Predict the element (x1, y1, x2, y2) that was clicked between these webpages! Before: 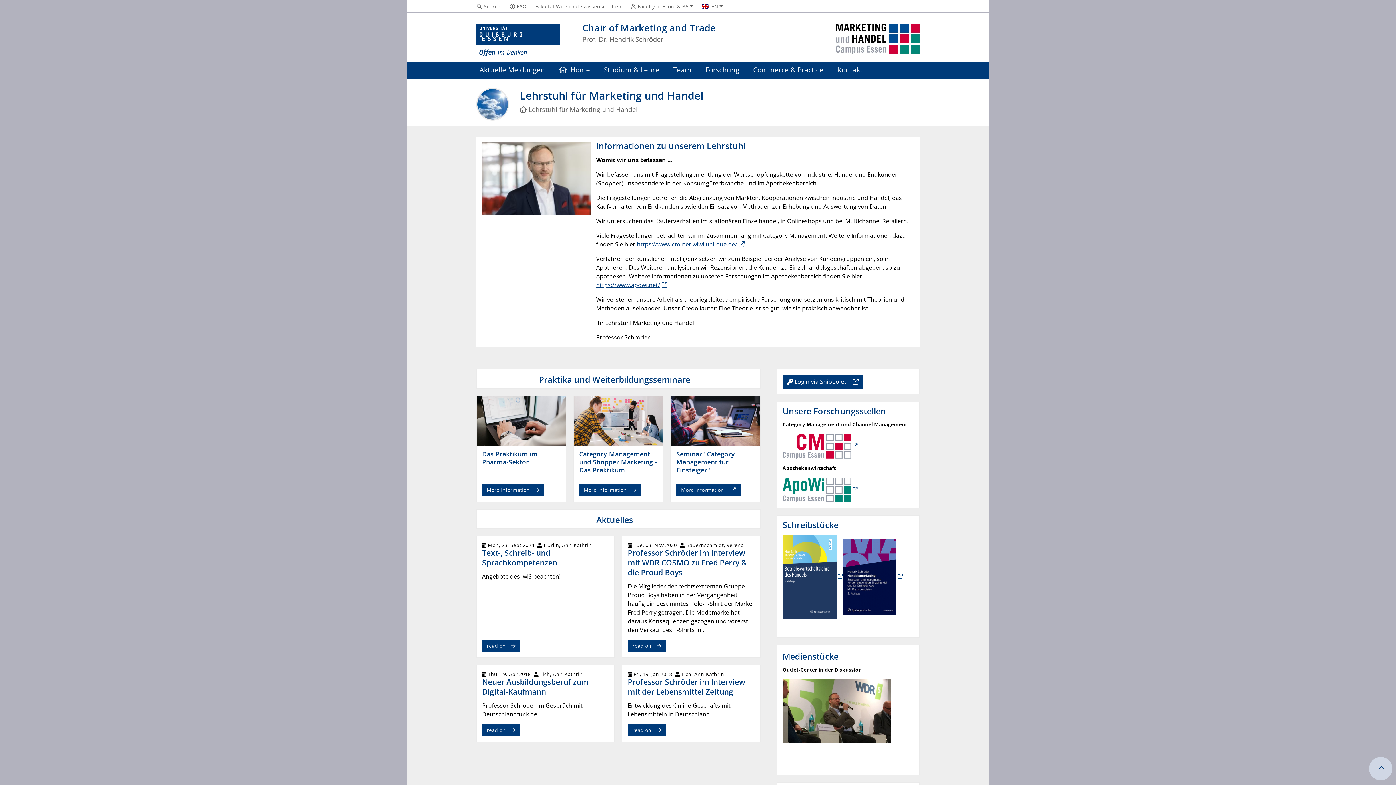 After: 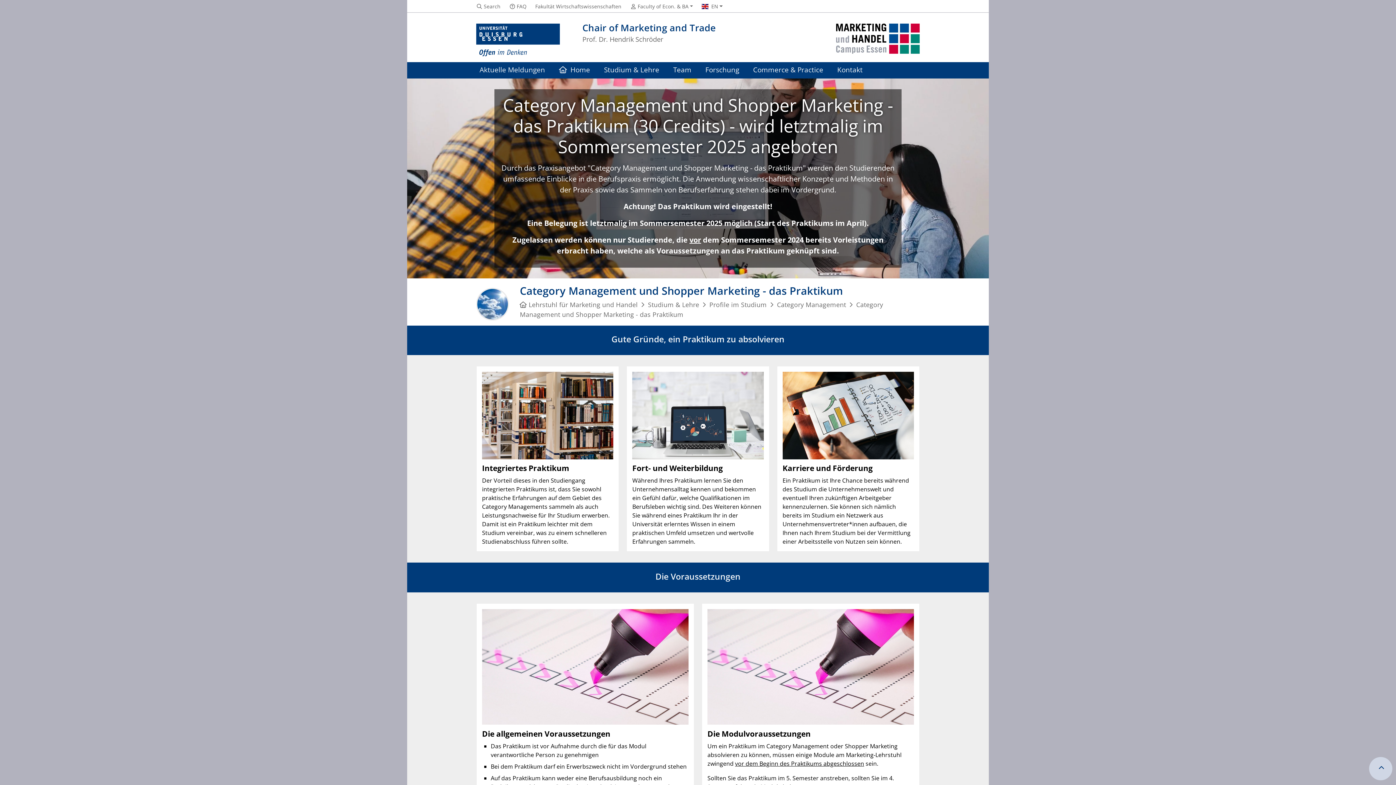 Action: label: Category Management und Shopper Marketing - Das Praktikum bbox: (579, 451, 657, 478)